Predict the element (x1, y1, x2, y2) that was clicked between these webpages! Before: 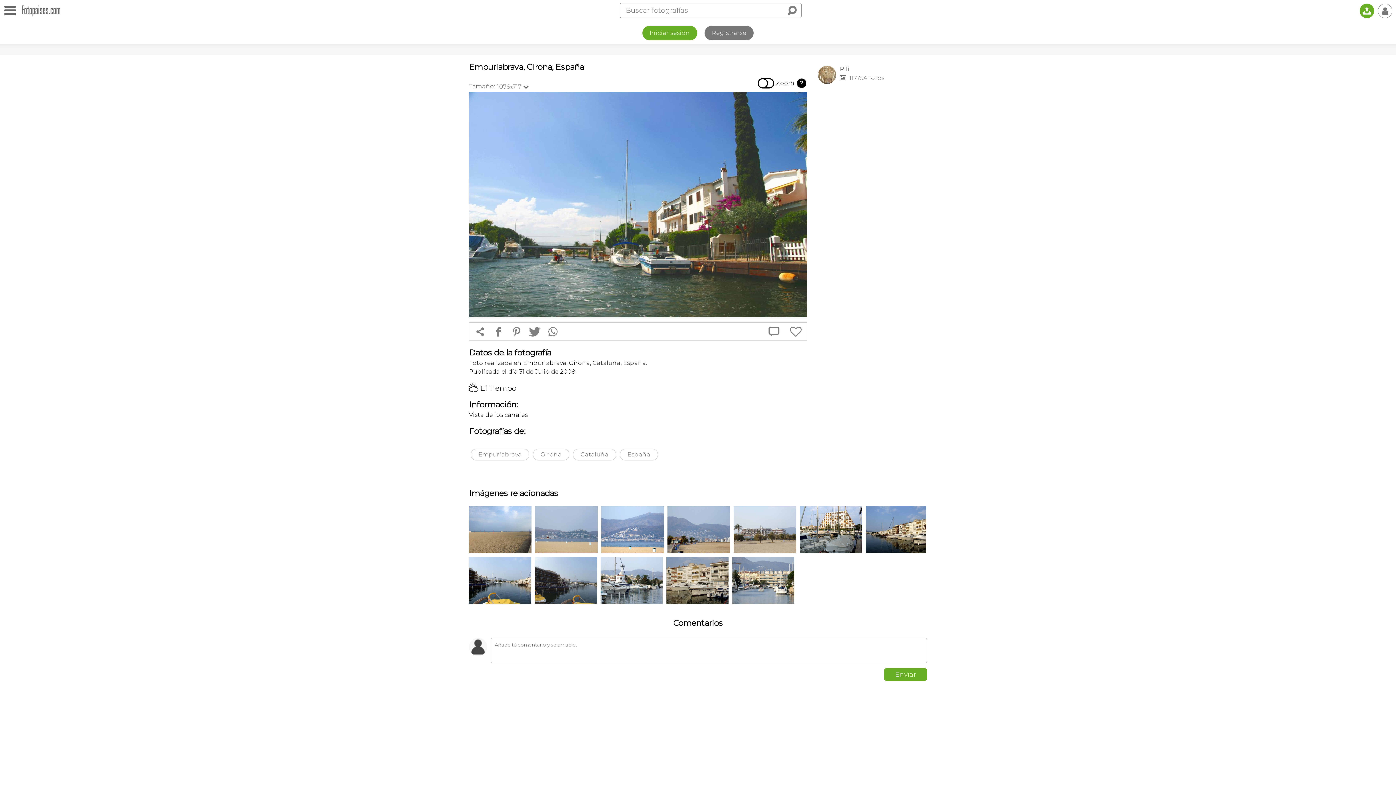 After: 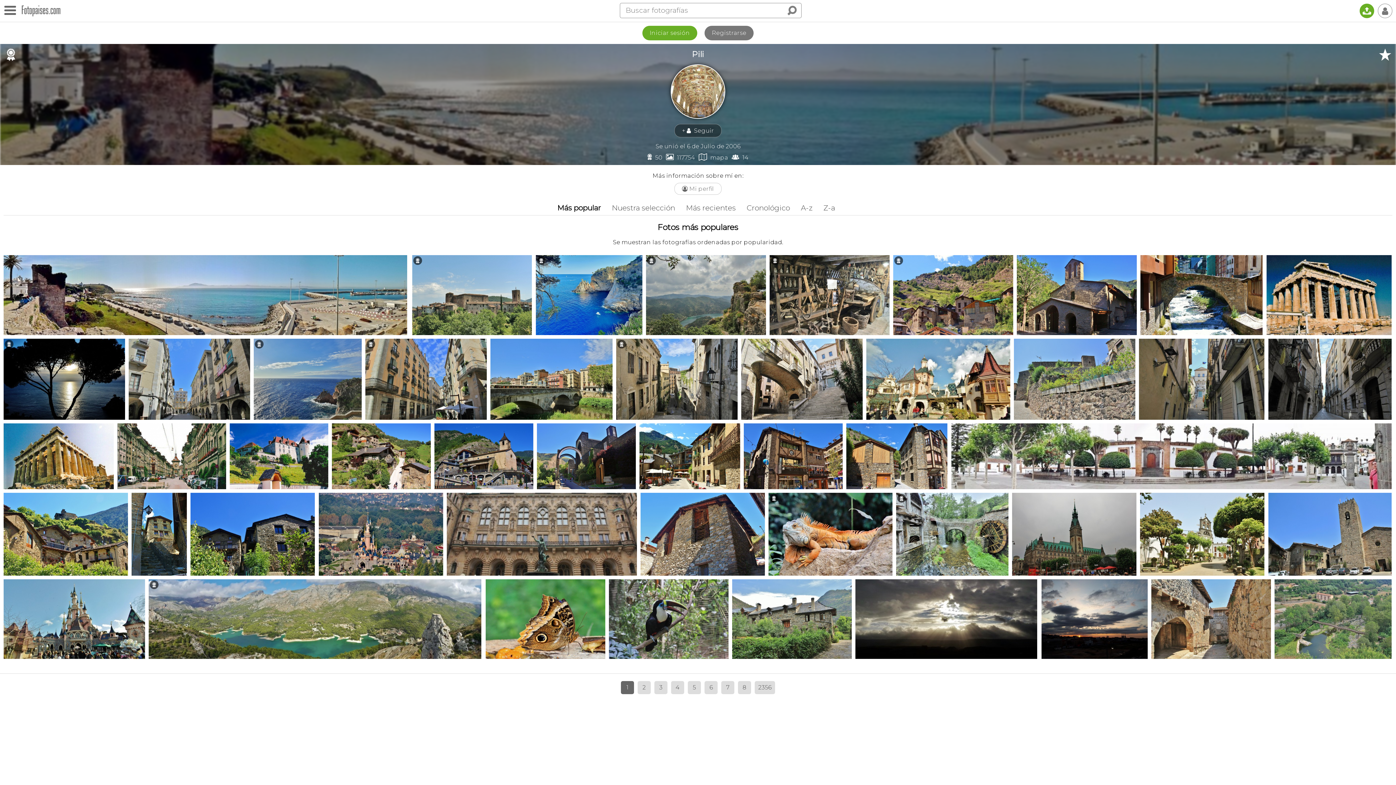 Action: bbox: (818, 62, 927, 87) label: Pili
 117754 fotos